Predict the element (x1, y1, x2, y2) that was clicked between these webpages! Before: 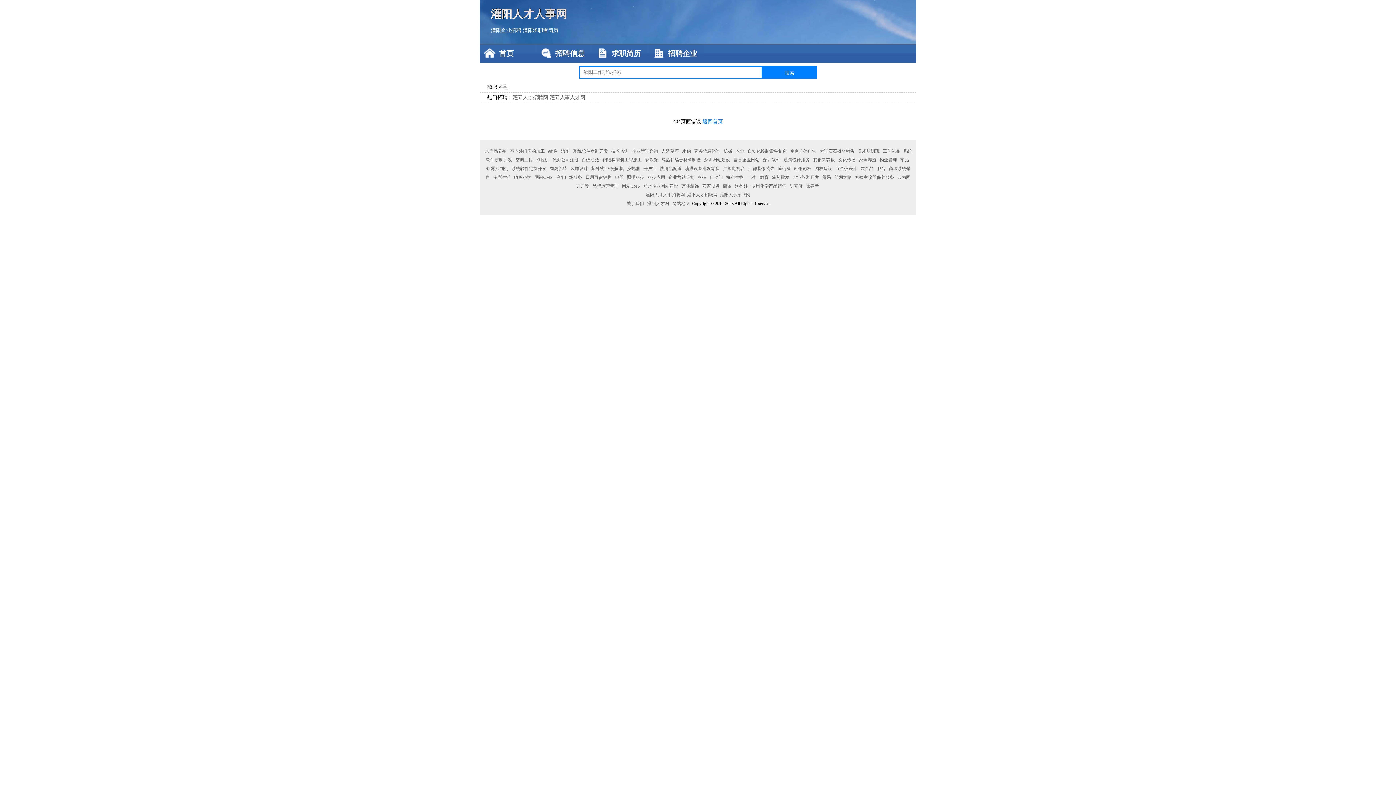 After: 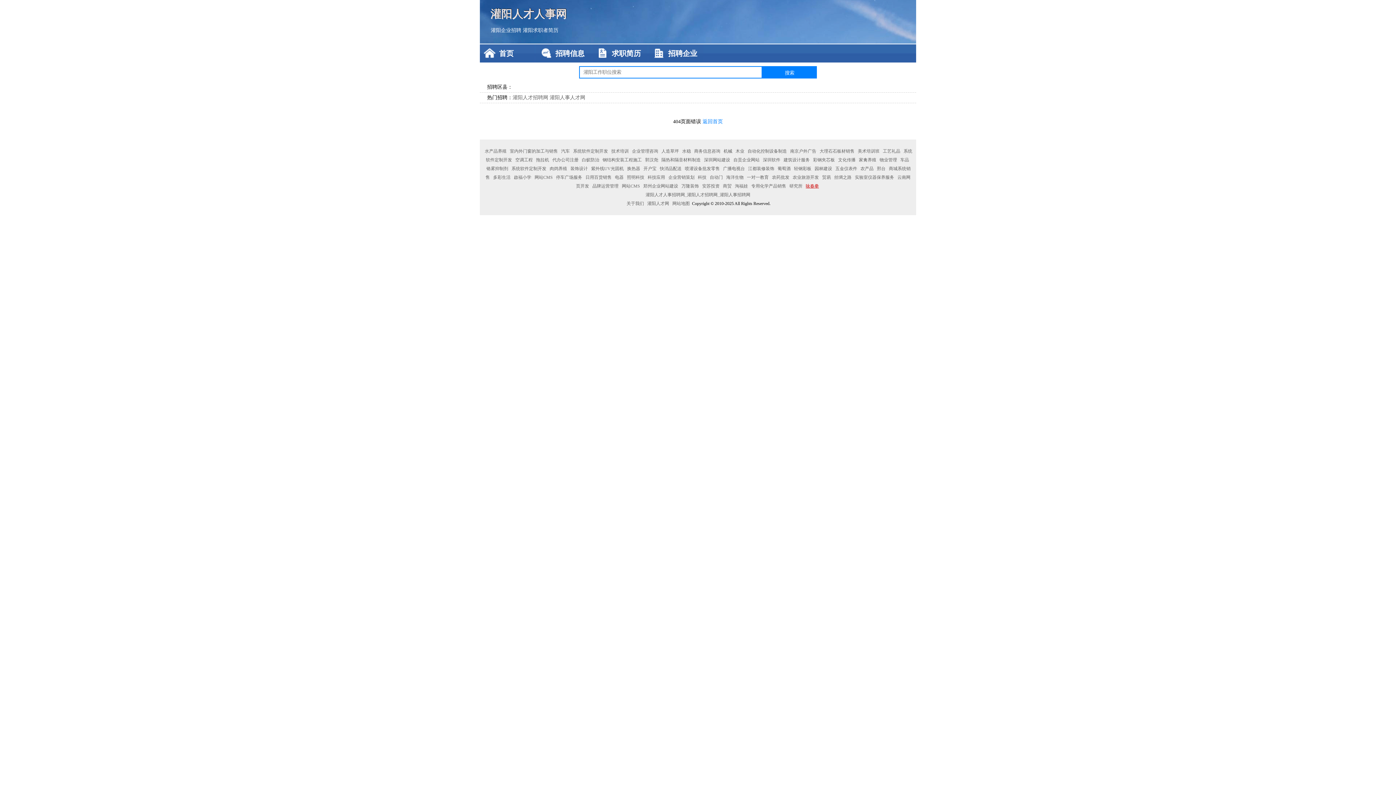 Action: bbox: (804, 183, 820, 188) label: 咏春拳